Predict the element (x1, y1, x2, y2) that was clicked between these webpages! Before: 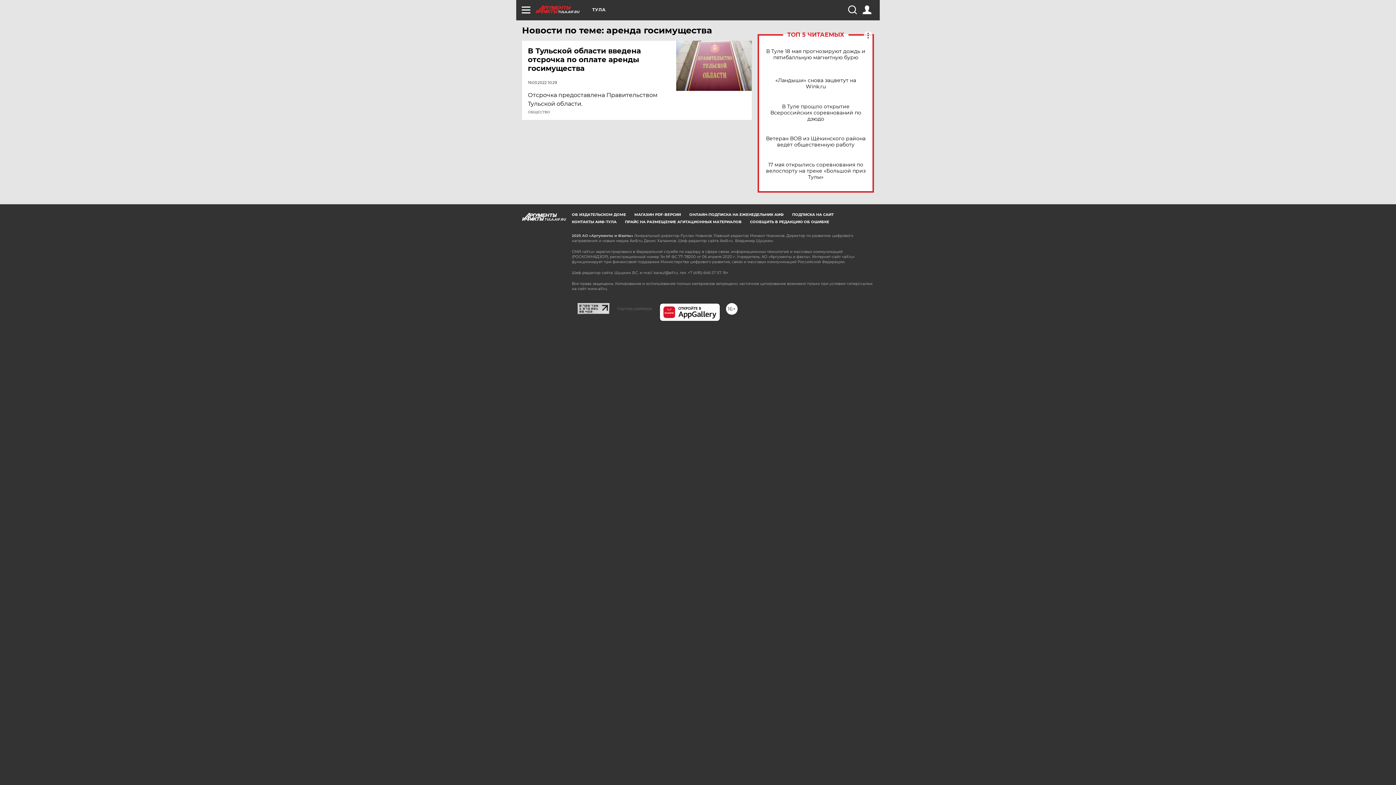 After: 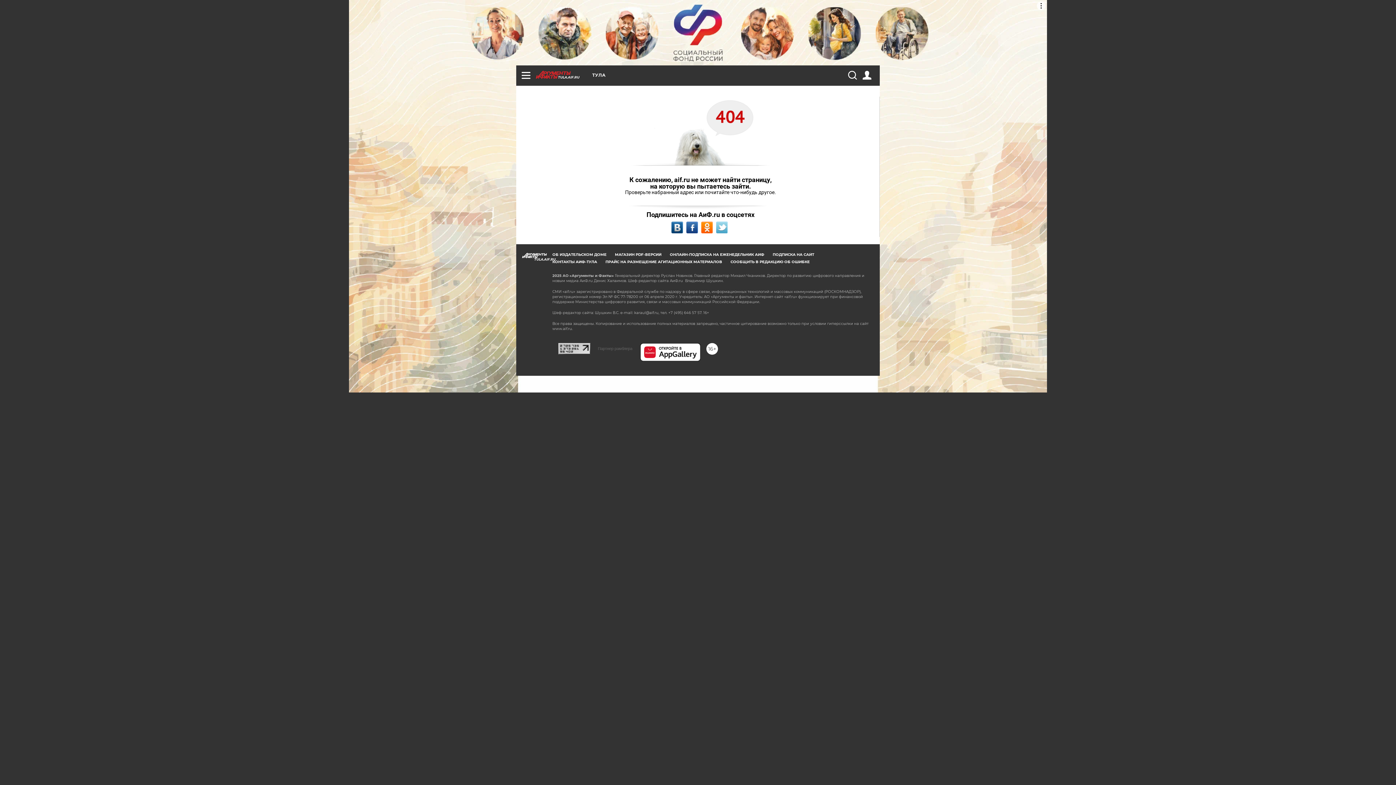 Action: bbox: (625, 219, 741, 224) label: ПРАЙС НА РАЗМЕЩЕНИЕ АГИТАЦИОННЫХ МАТЕРИАЛОВ